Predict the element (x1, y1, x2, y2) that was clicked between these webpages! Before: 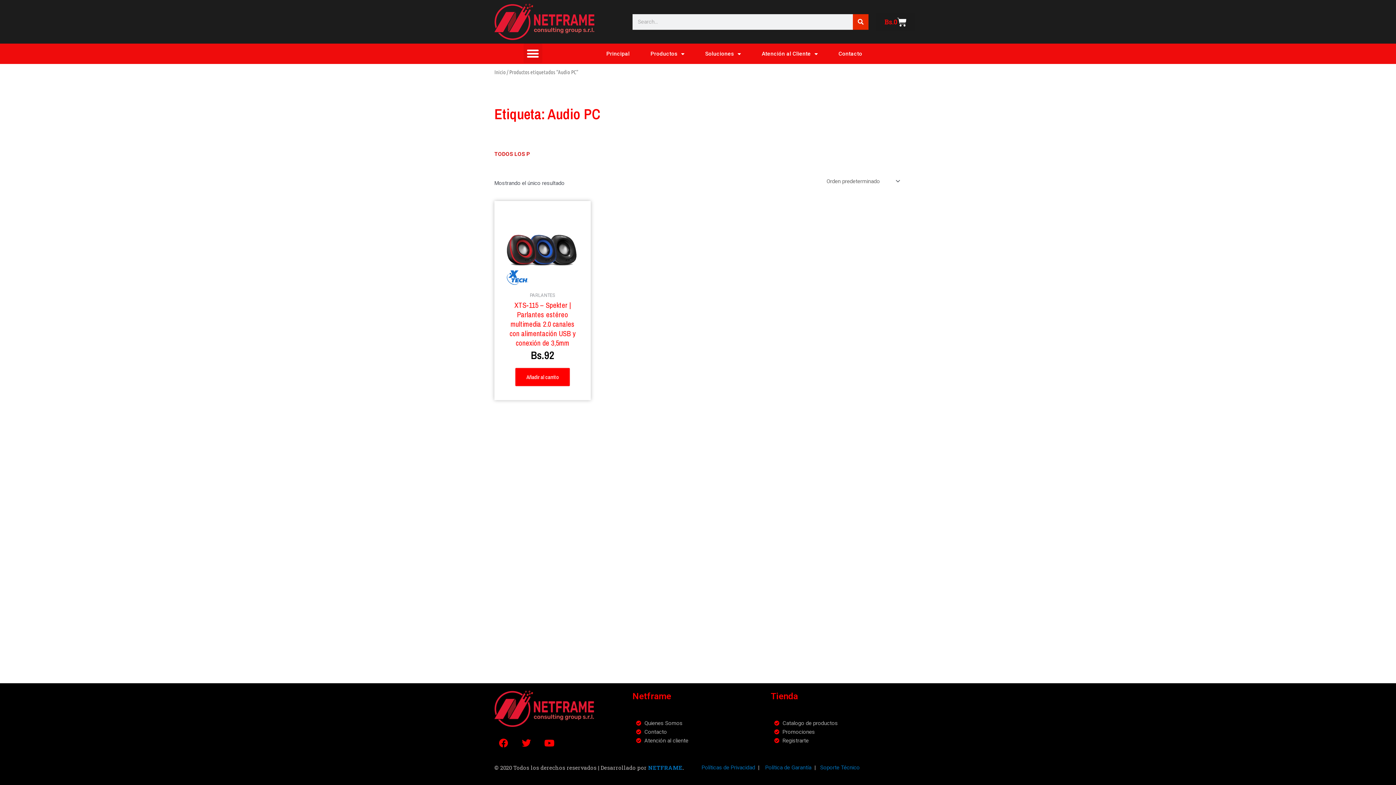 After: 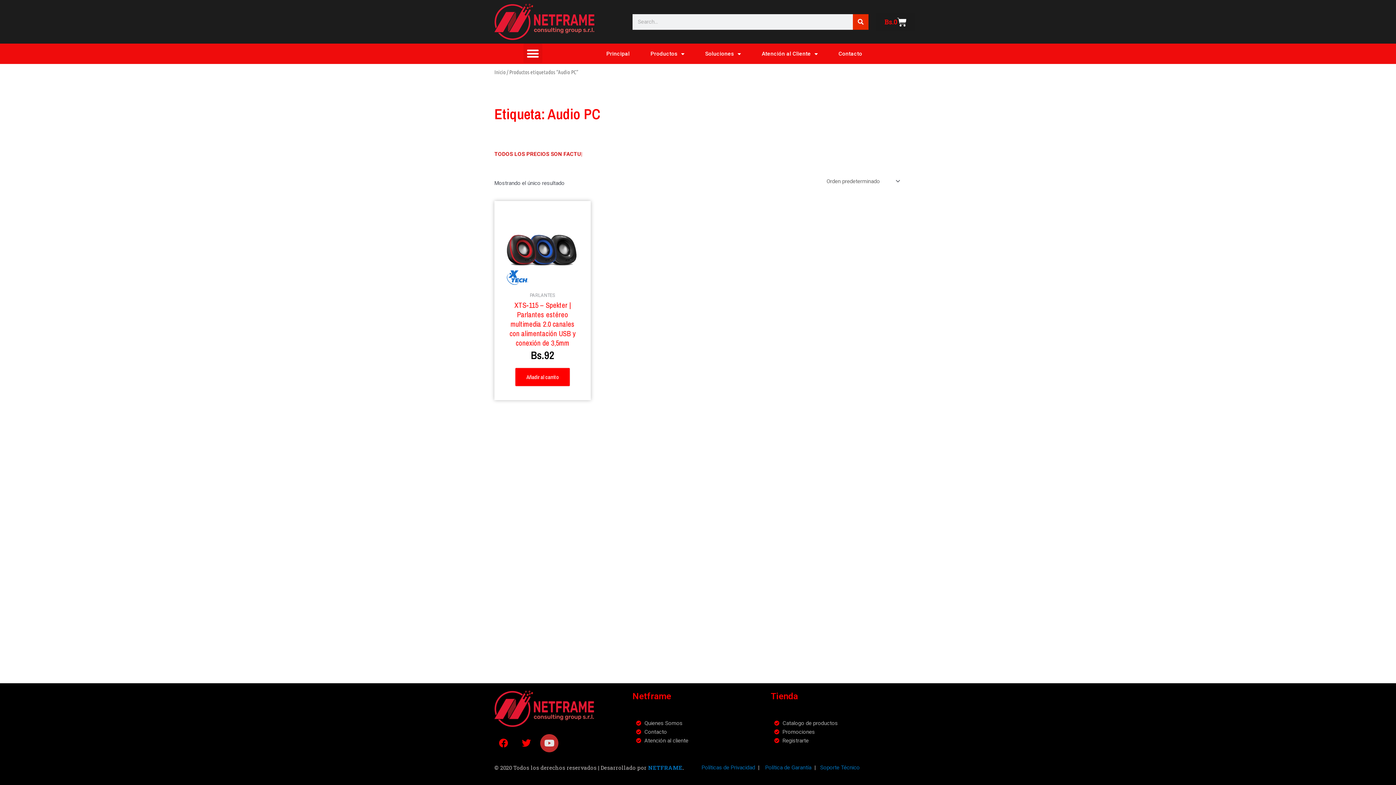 Action: bbox: (540, 734, 558, 752) label: Youtube